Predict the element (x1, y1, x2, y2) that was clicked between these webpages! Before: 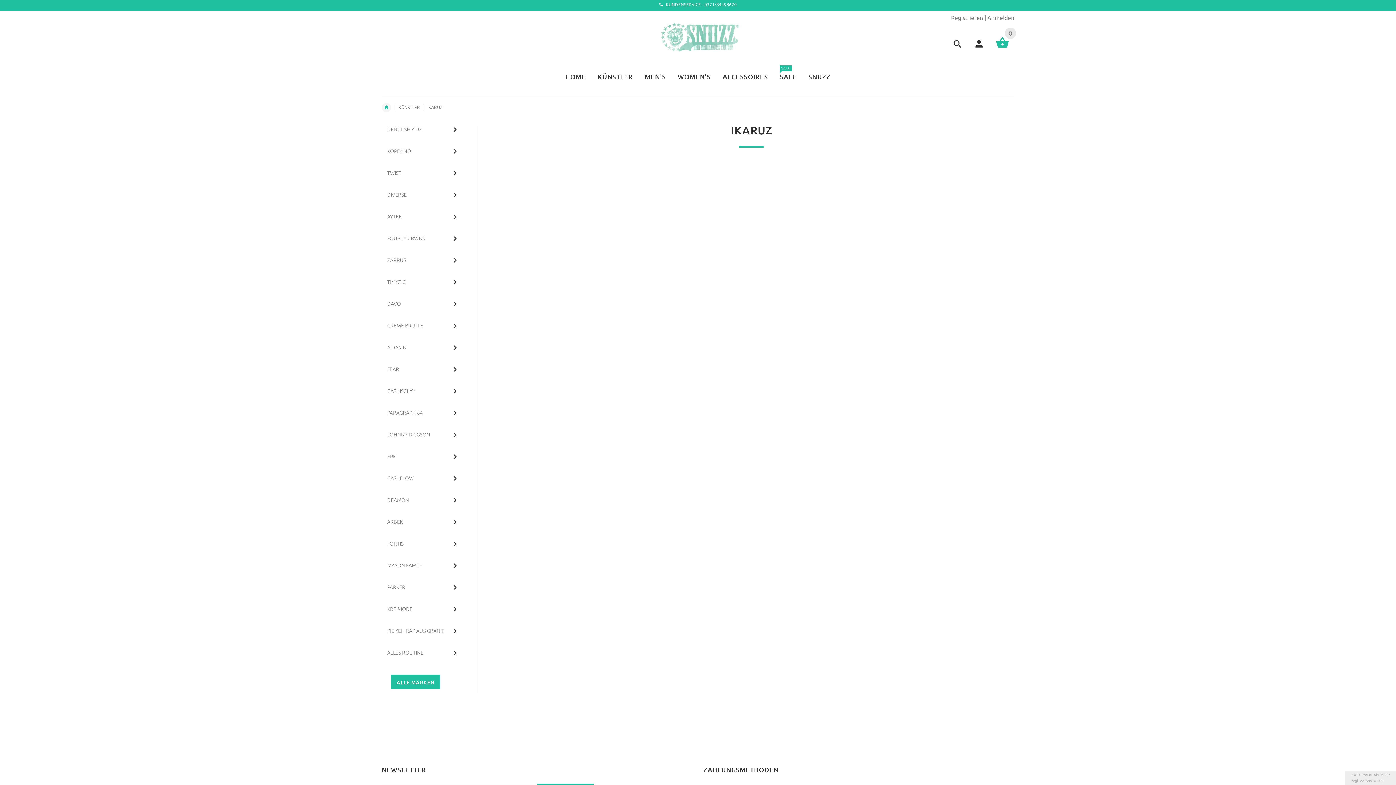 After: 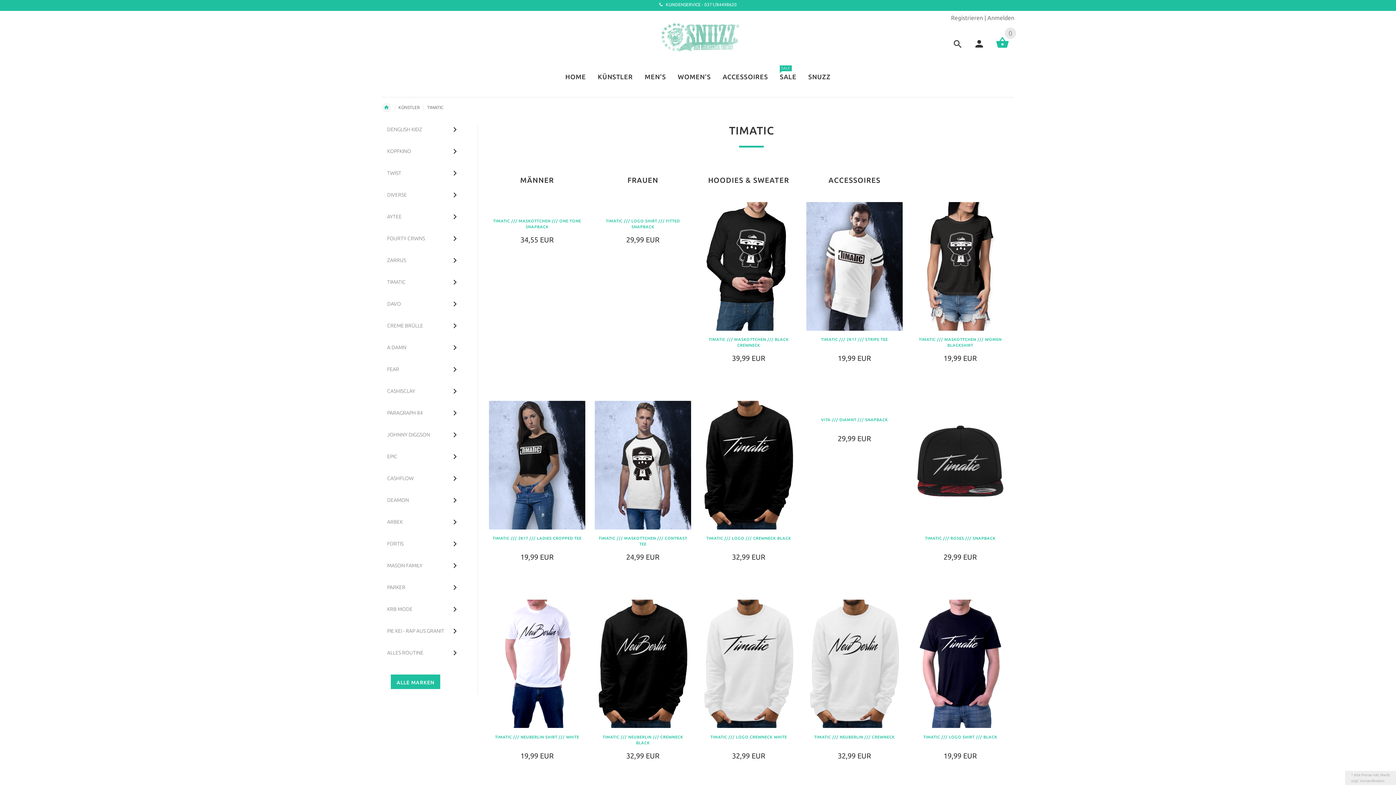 Action: bbox: (381, 273, 465, 291) label: TIMATIC